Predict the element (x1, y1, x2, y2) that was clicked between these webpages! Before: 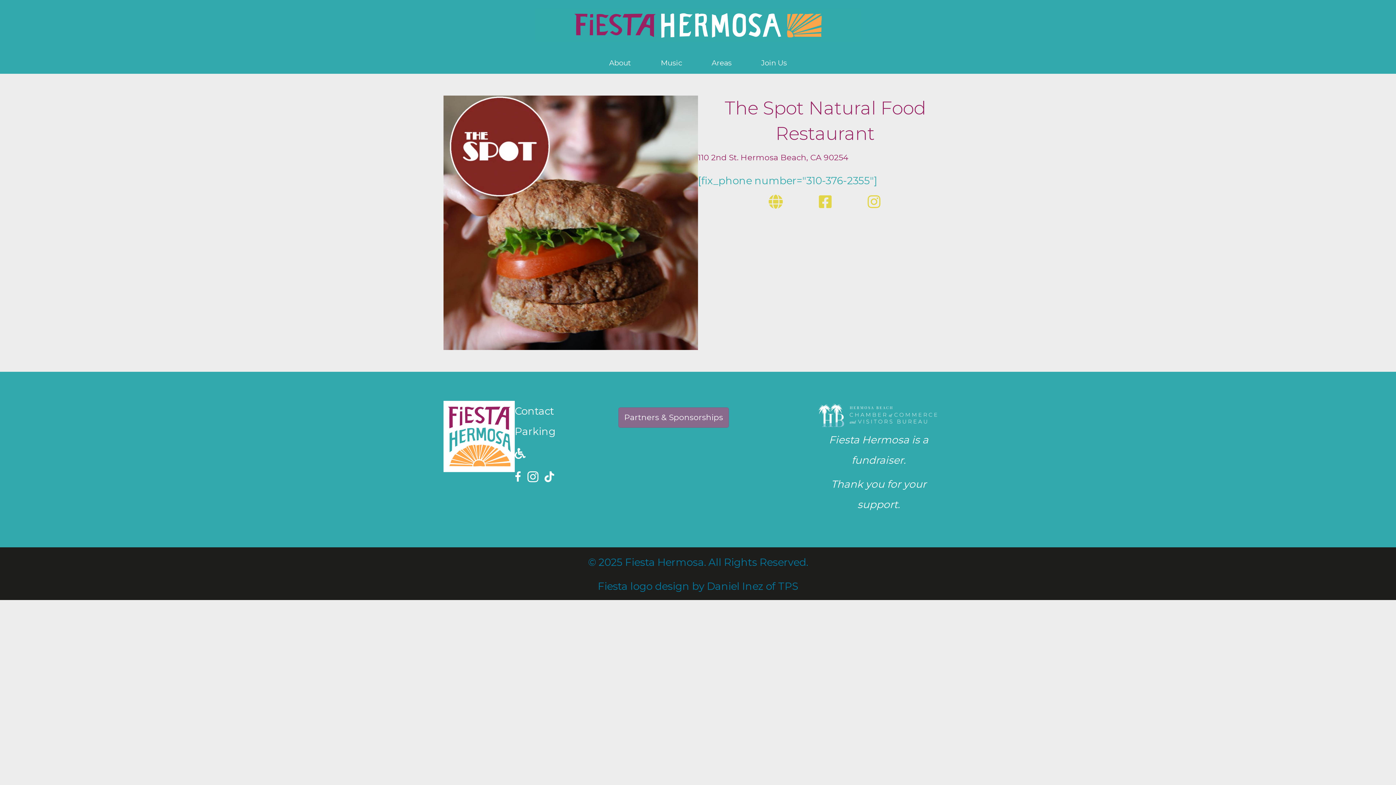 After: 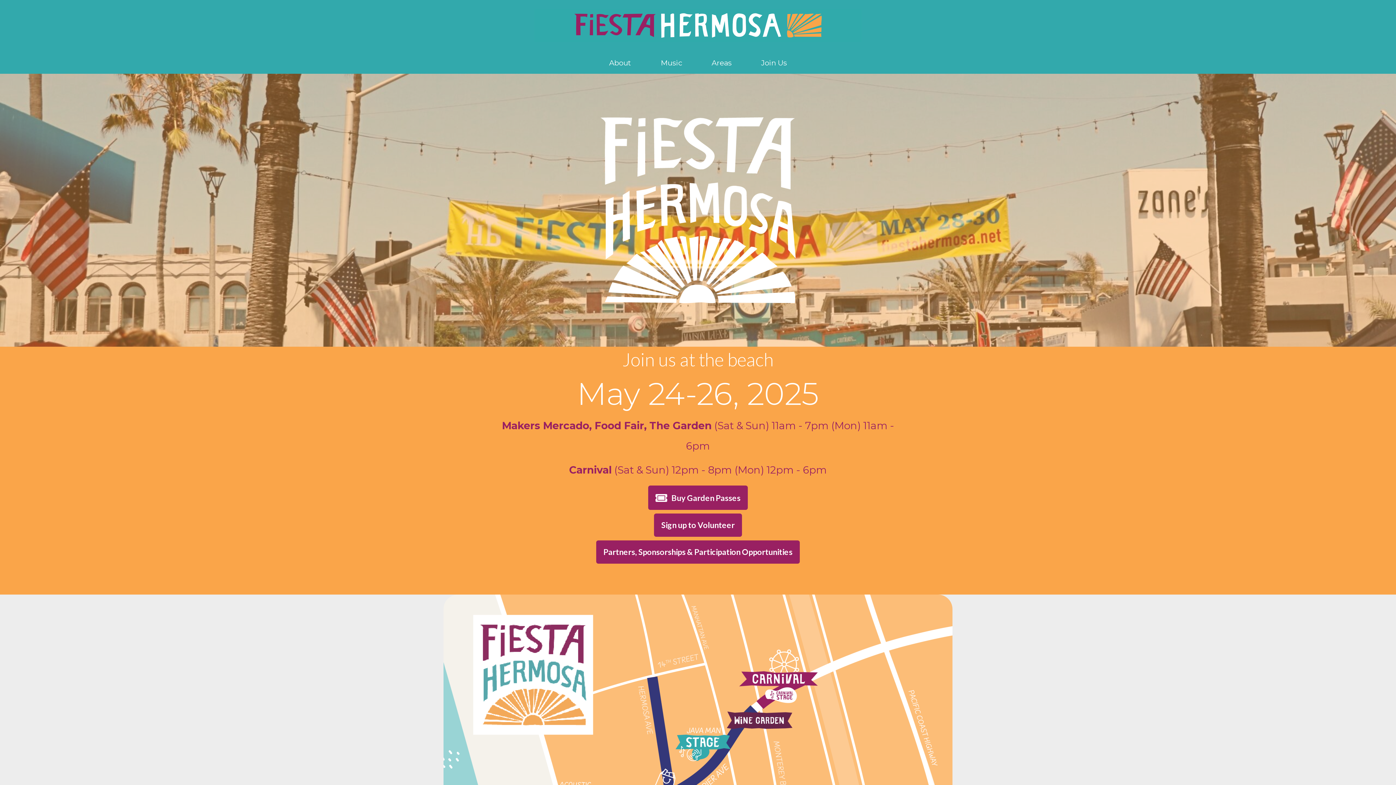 Action: bbox: (534, 18, 861, 30)